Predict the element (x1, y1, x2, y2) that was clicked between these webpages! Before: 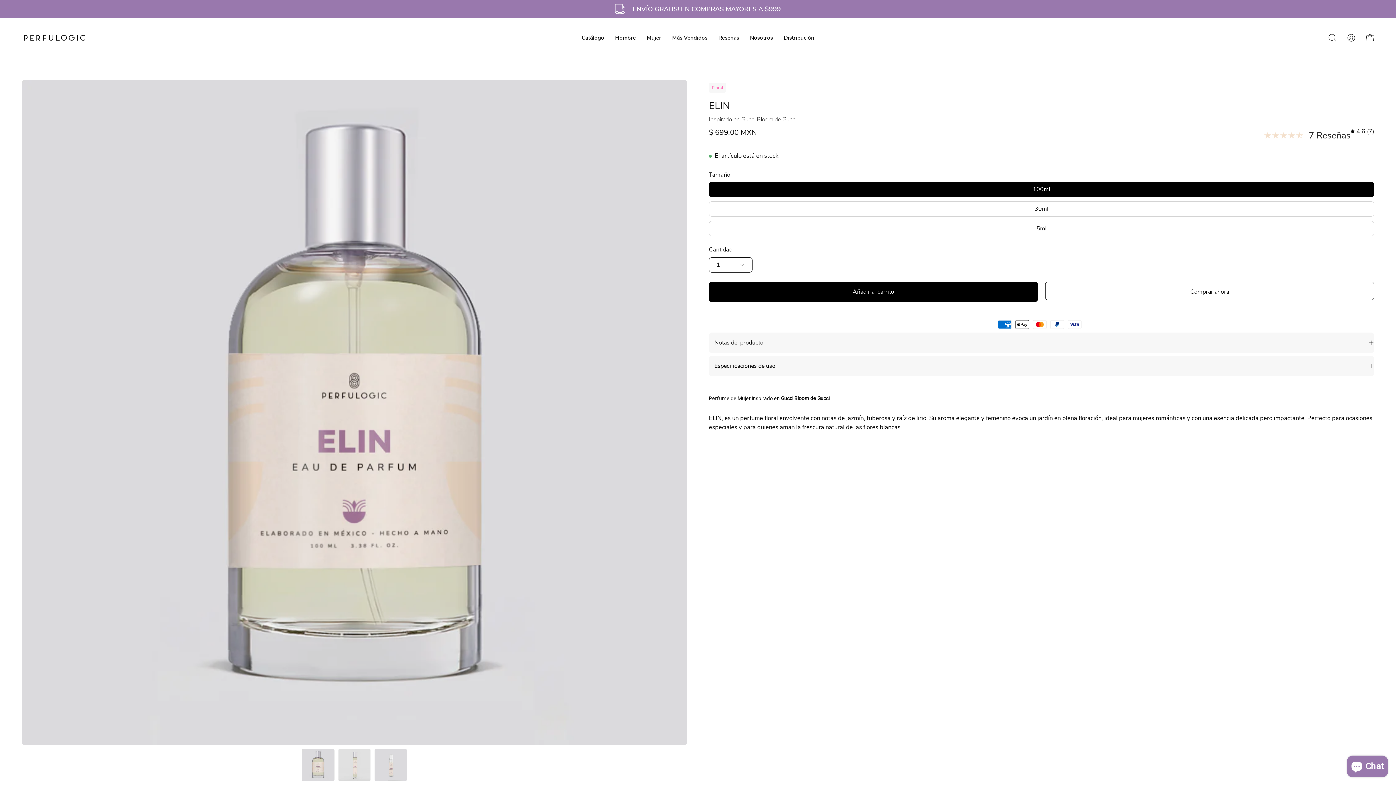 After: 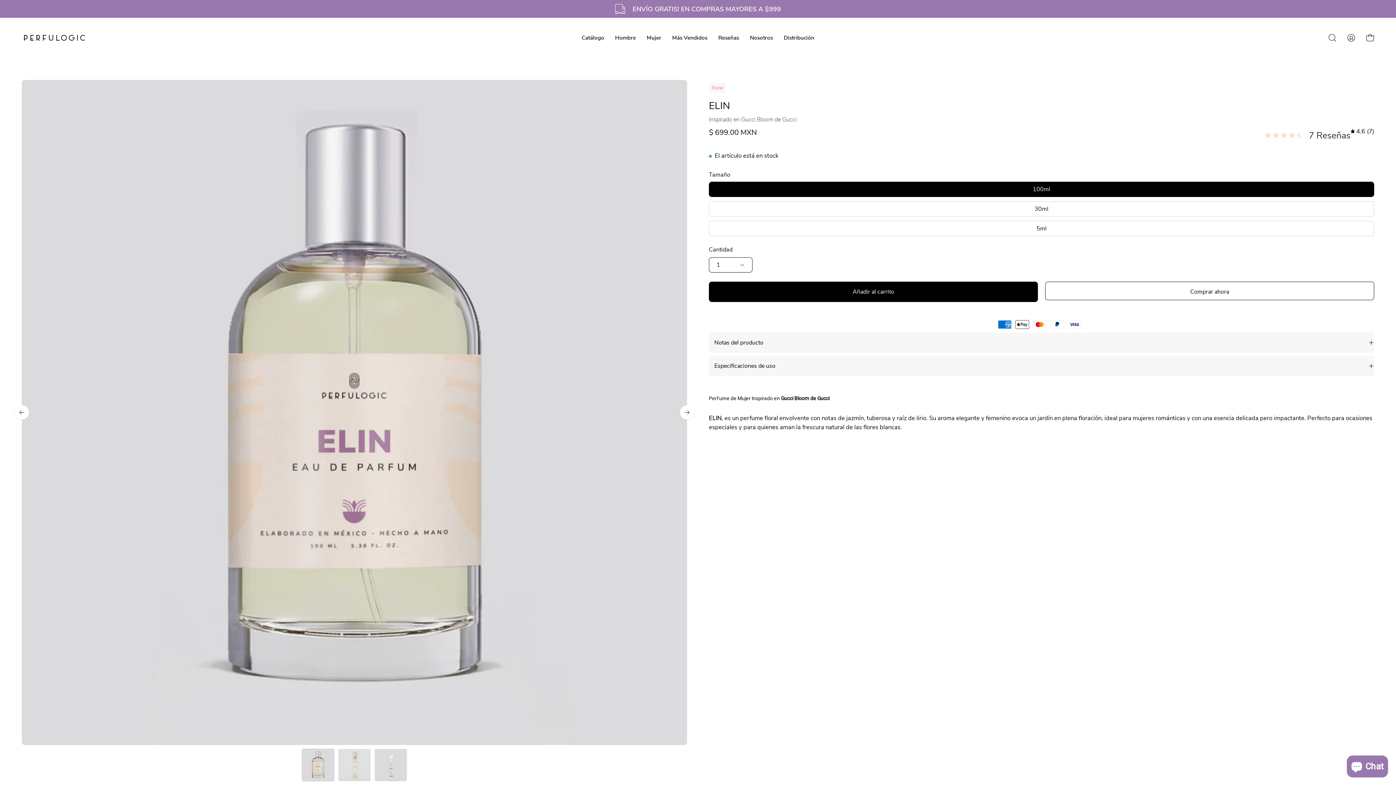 Action: bbox: (301, 748, 334, 781) label: ELIN